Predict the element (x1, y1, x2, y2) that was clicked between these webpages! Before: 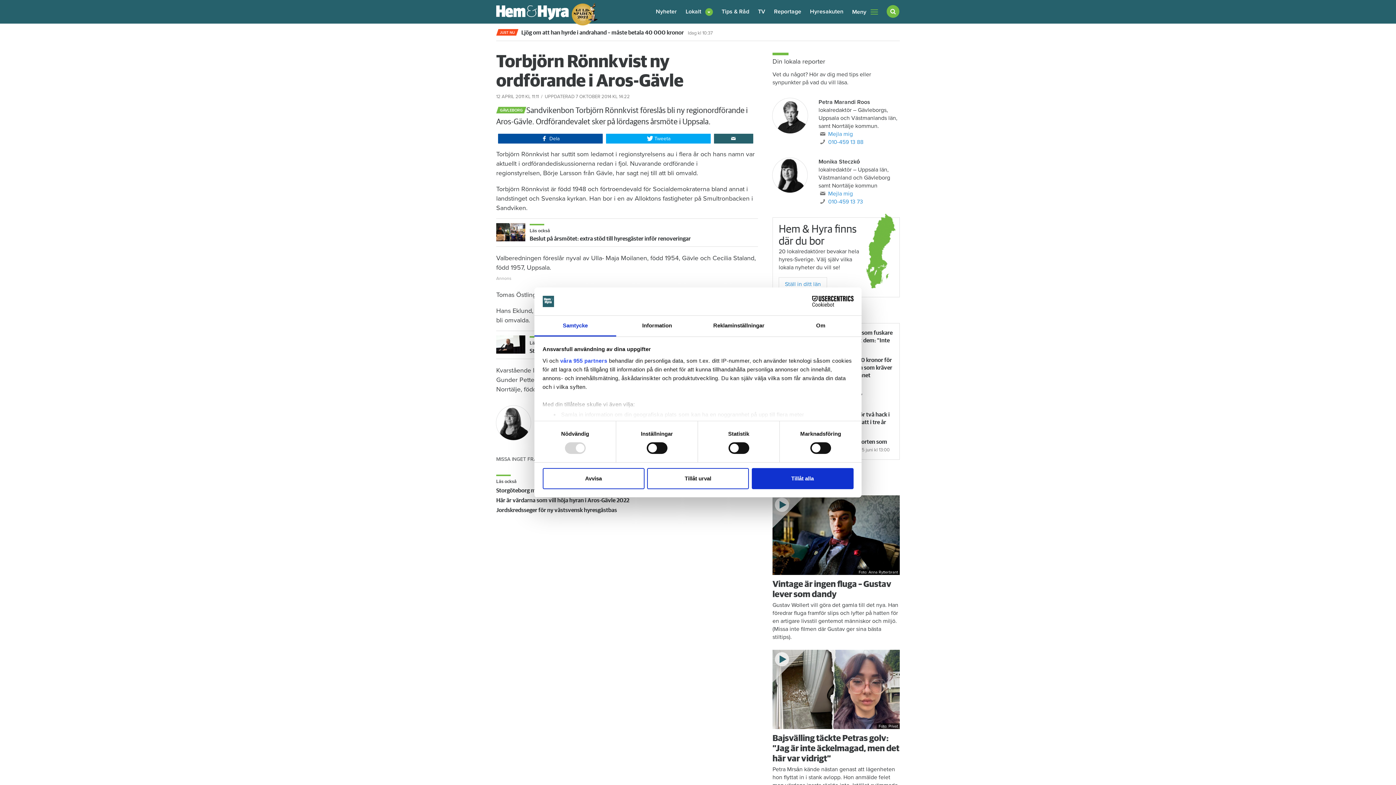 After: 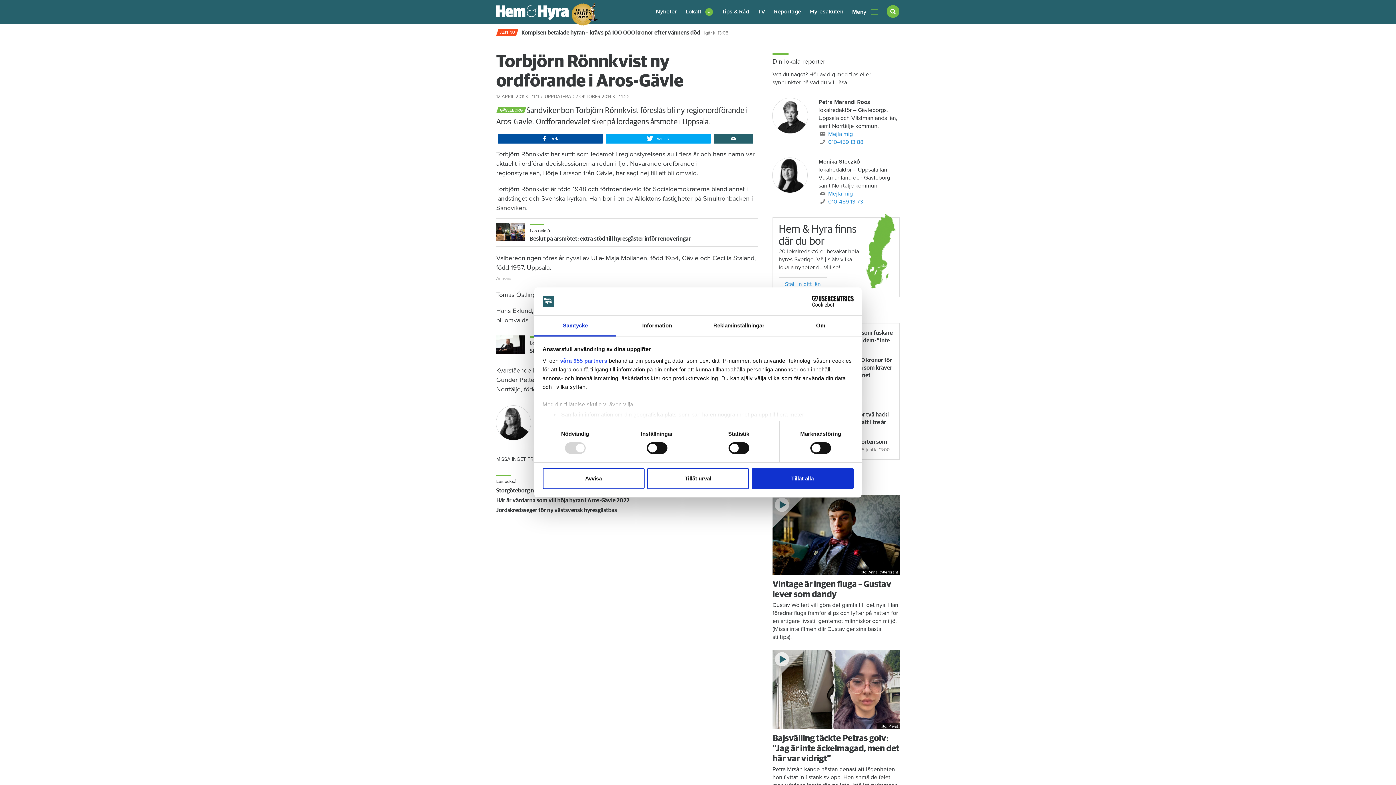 Action: bbox: (534, 315, 616, 336) label: Samtycke